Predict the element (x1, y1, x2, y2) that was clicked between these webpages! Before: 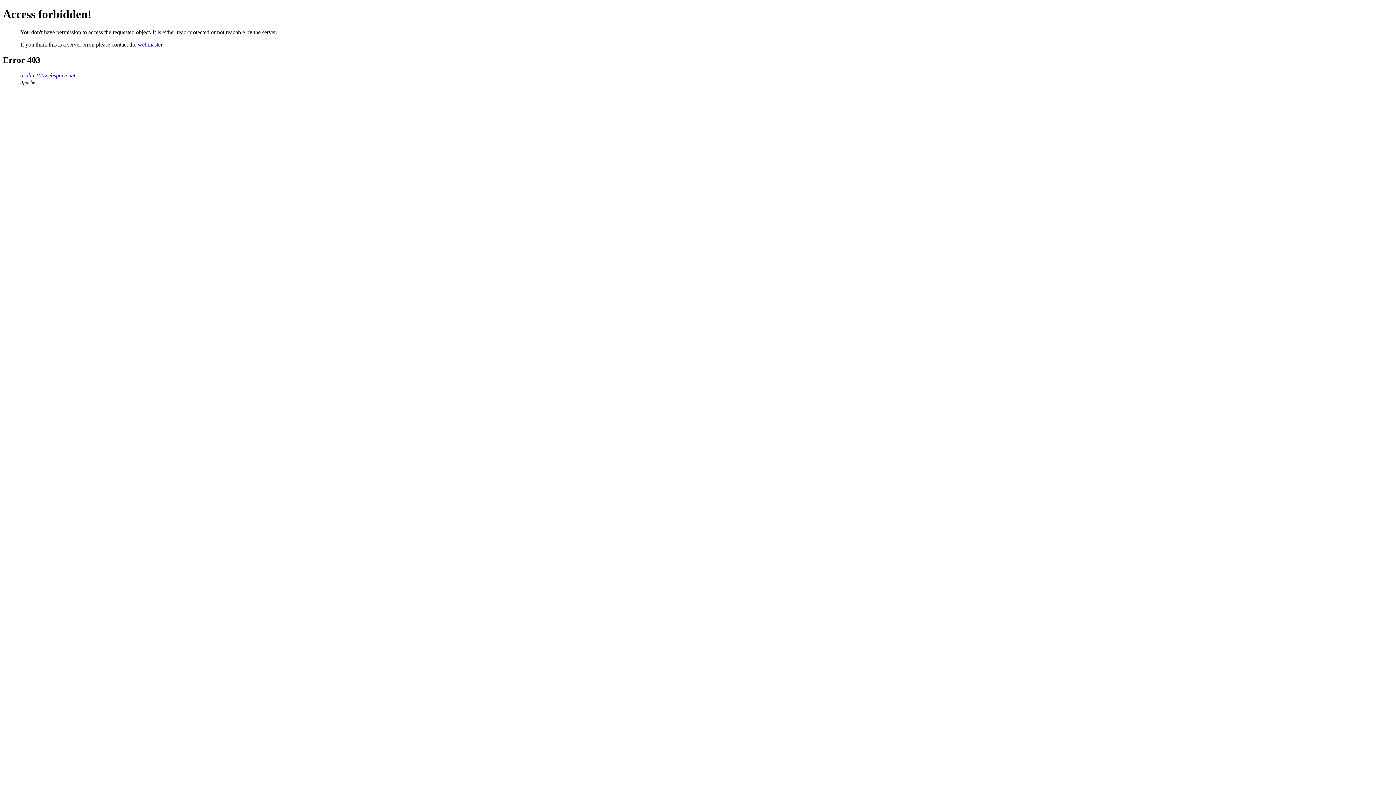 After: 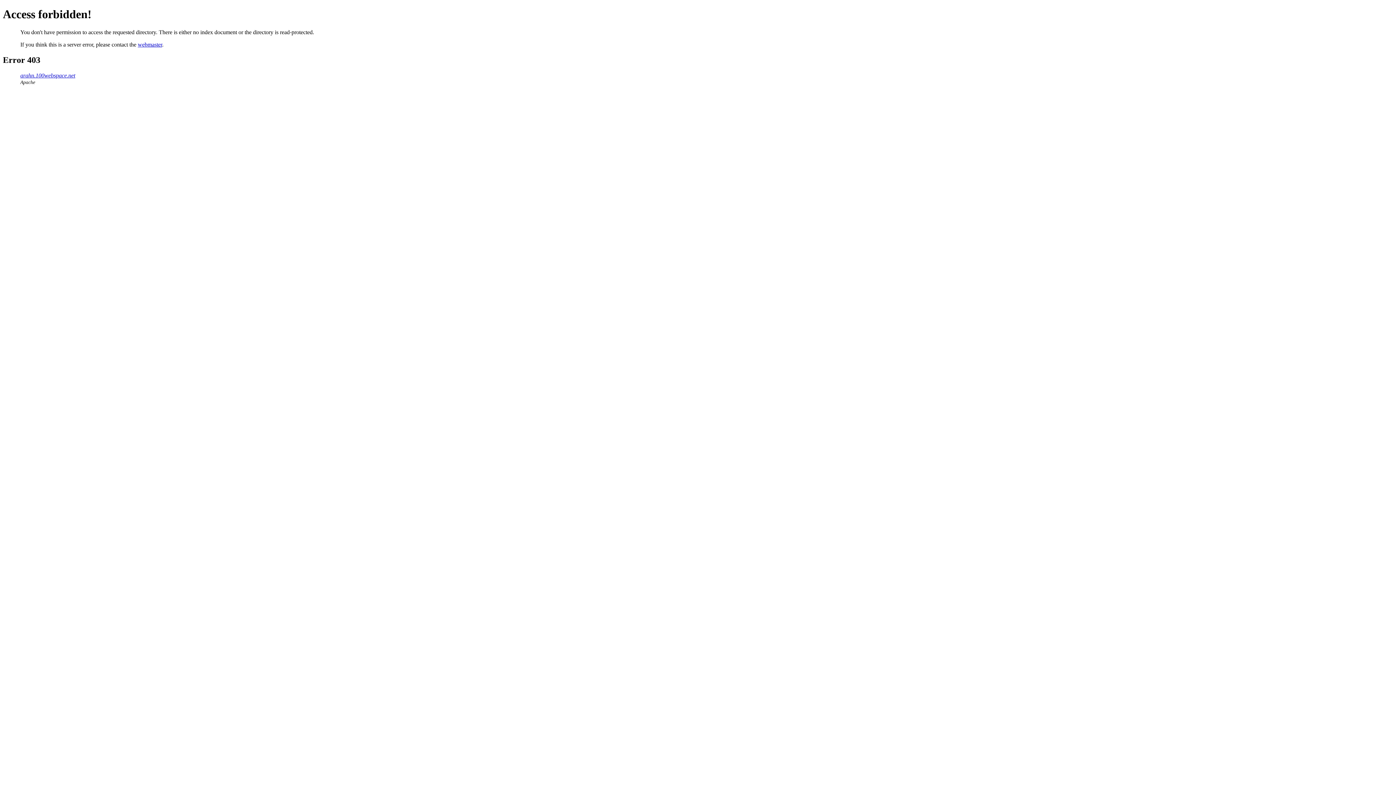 Action: label: arahn.100webspace.net bbox: (20, 72, 75, 78)